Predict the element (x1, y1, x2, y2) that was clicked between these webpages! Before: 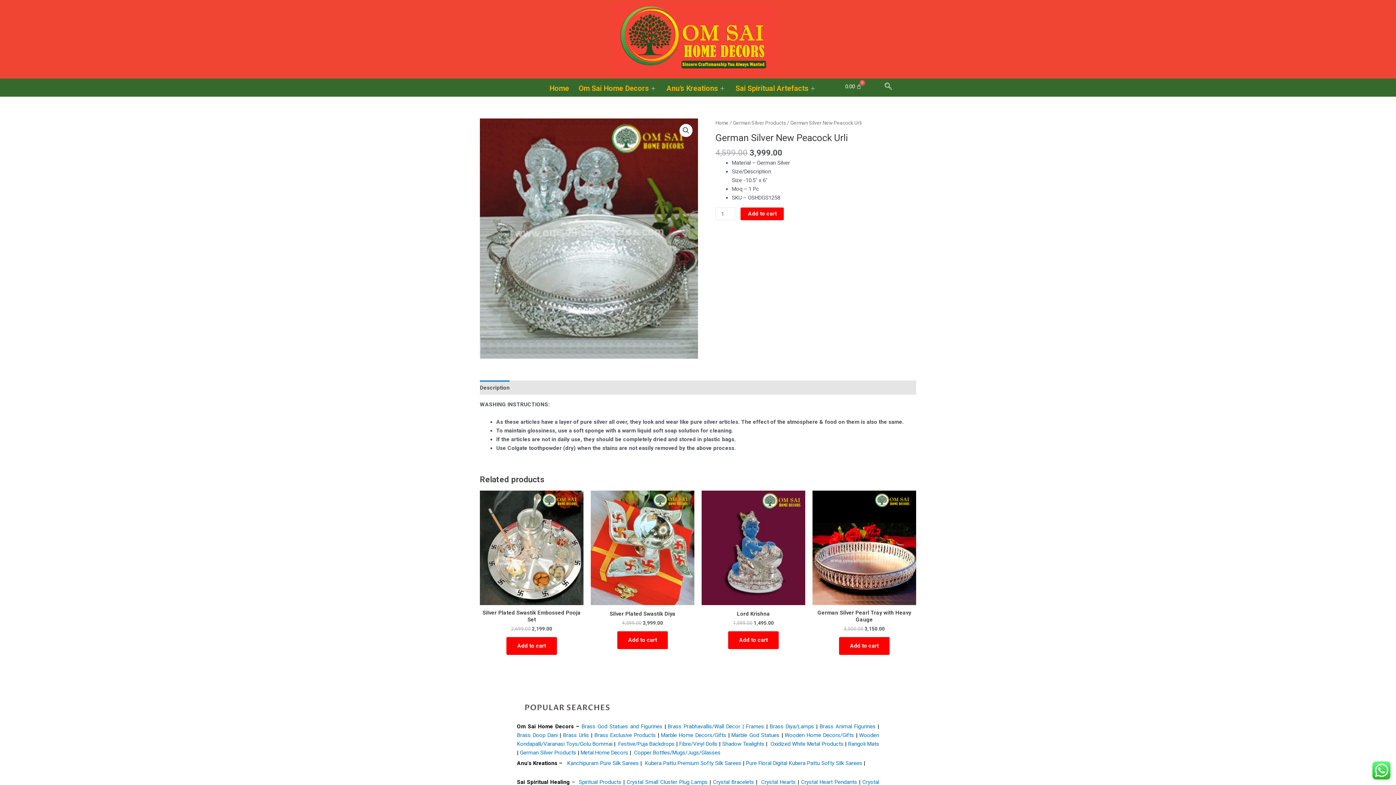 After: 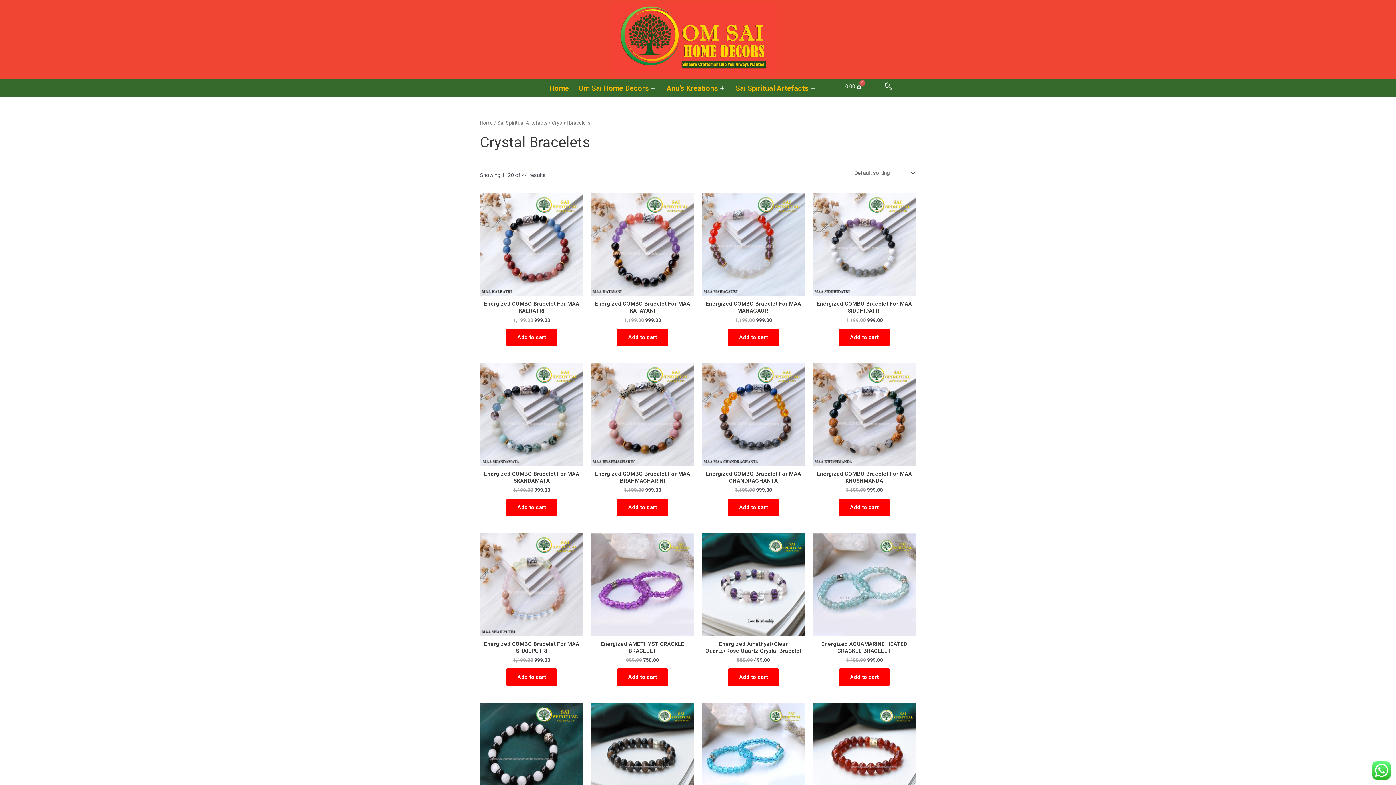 Action: bbox: (713, 779, 754, 785) label: Crystal Bracelets